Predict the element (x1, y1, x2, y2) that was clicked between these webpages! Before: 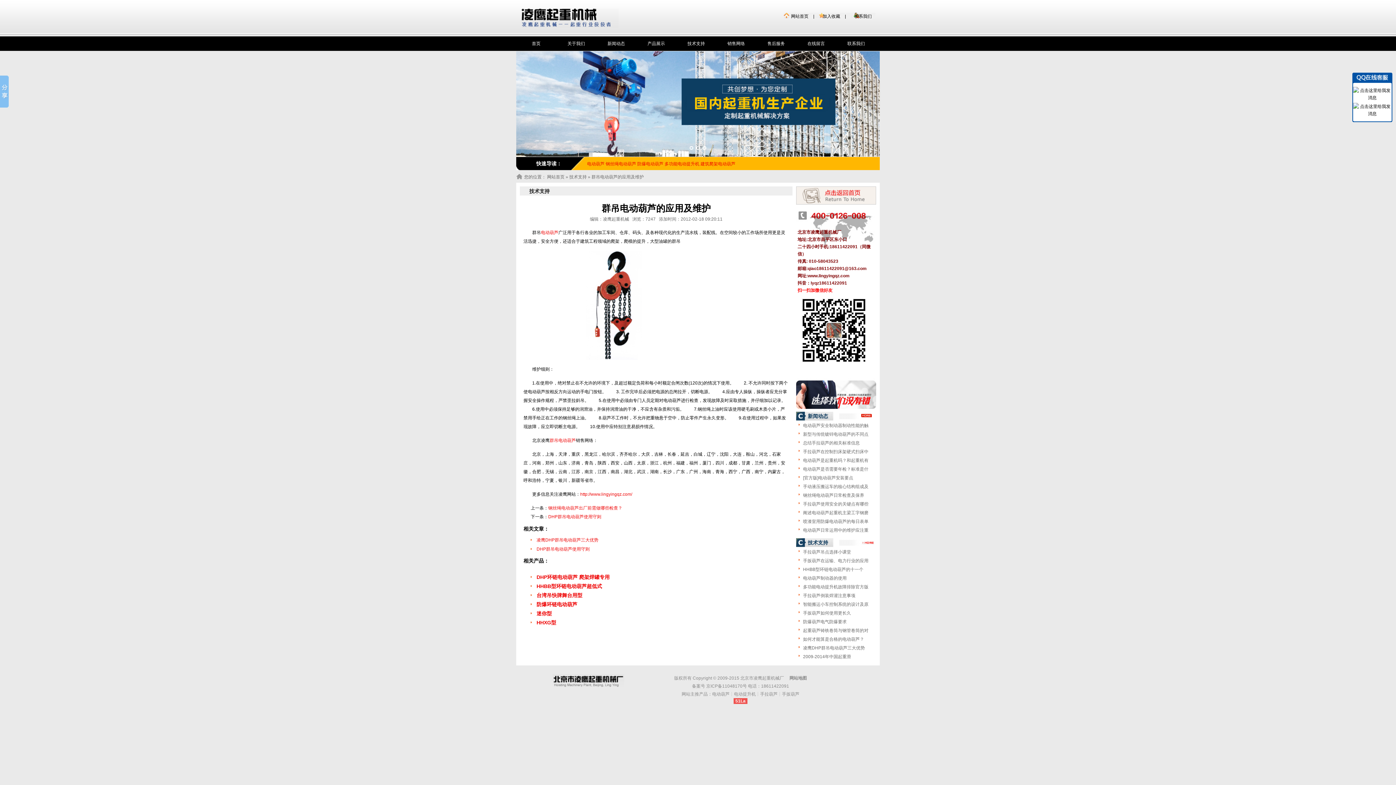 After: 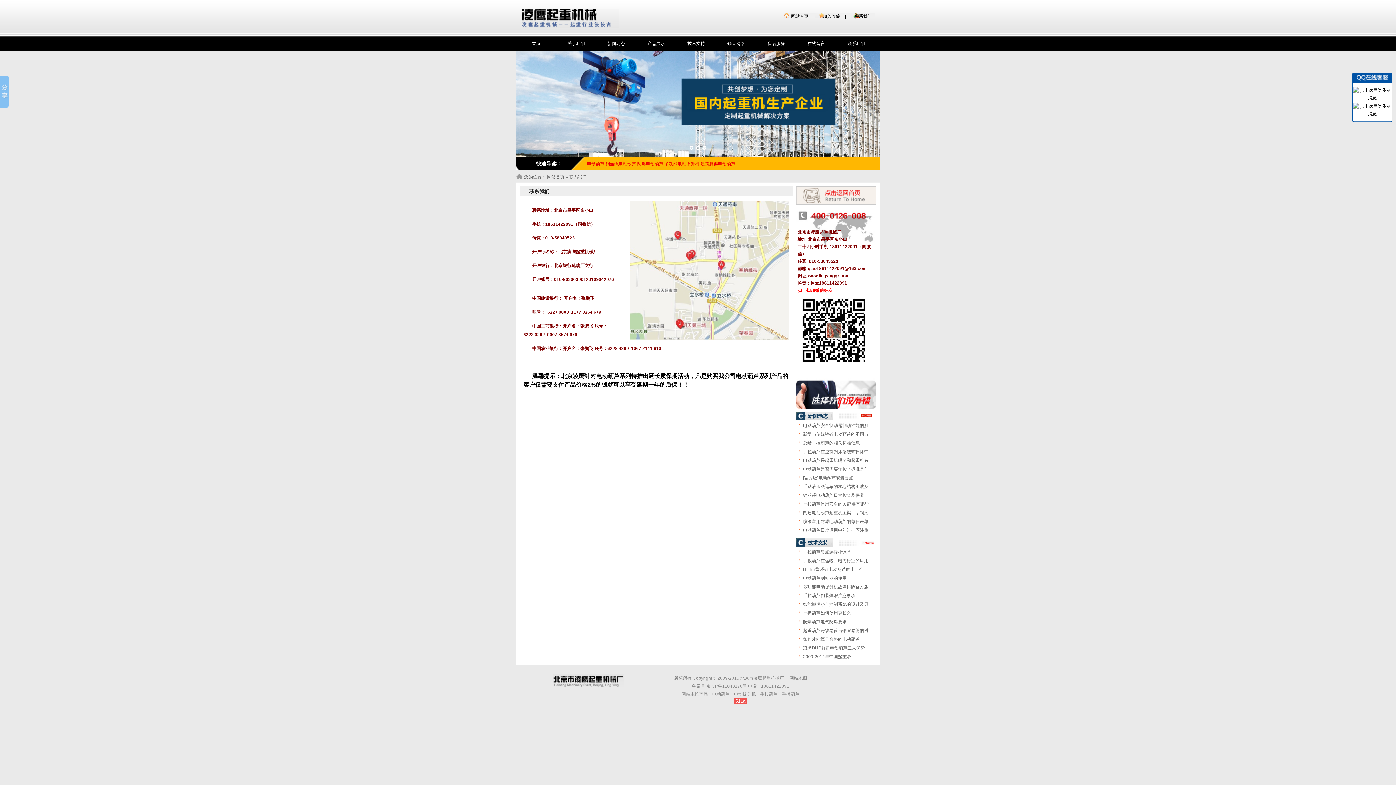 Action: bbox: (847, 13, 875, 18) label: 联系我们